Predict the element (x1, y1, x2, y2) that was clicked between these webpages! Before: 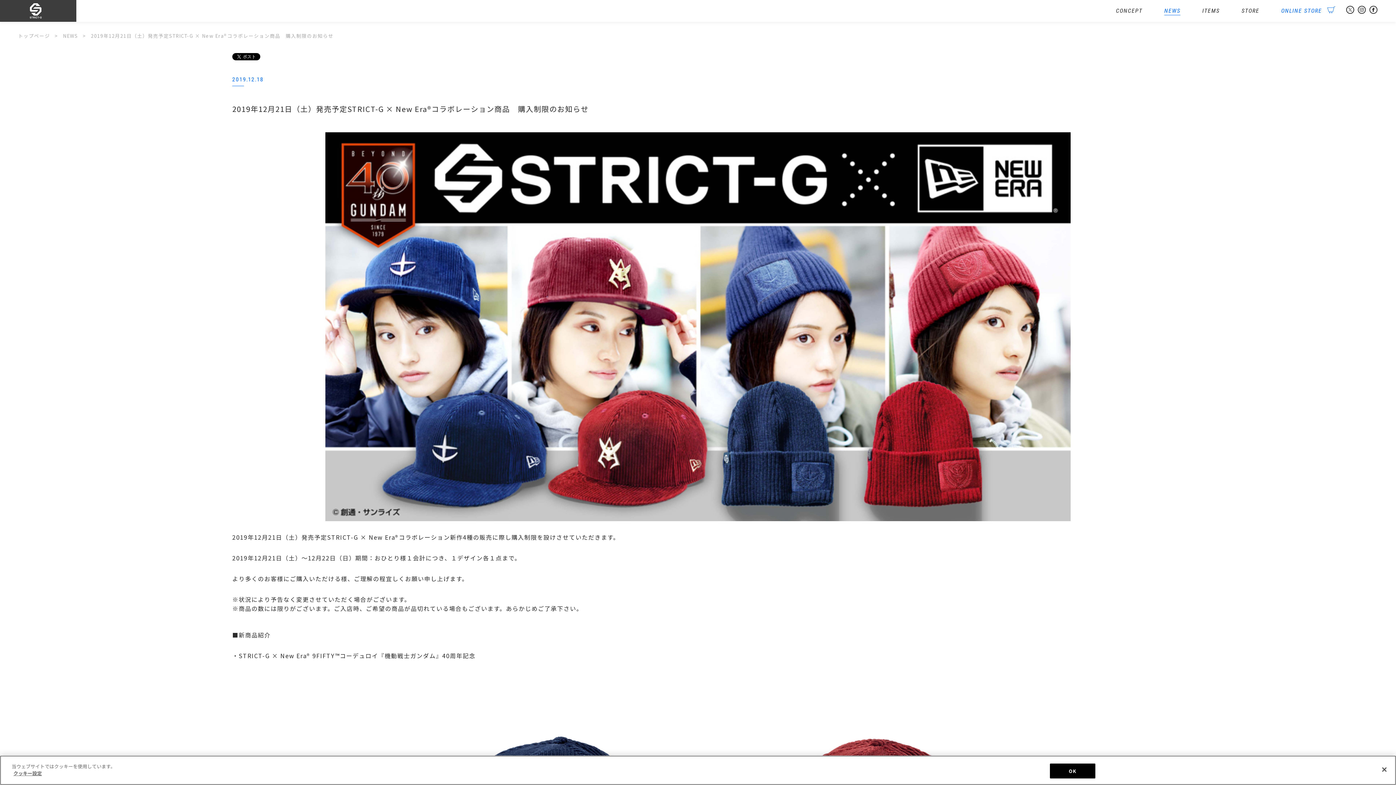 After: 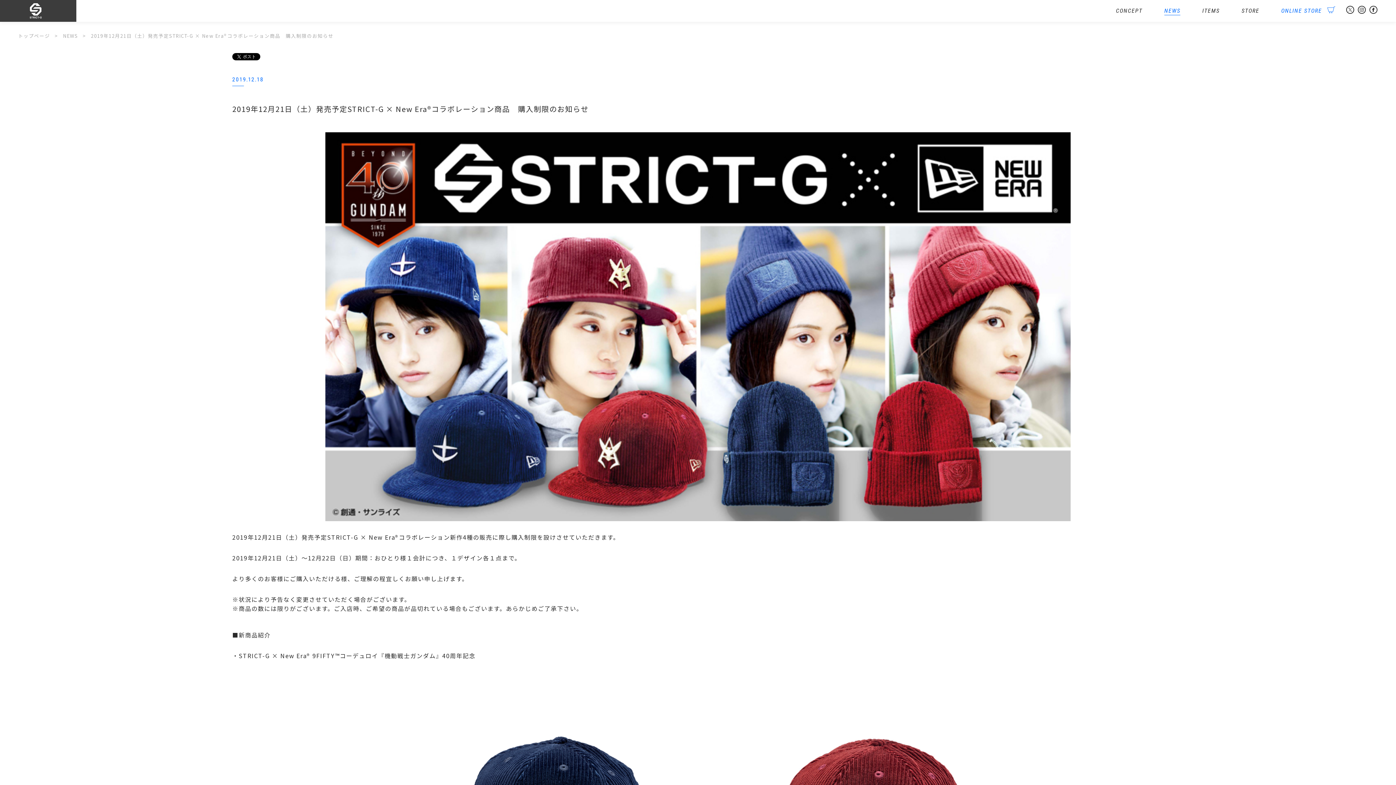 Action: bbox: (1376, 761, 1392, 777) label: 閉じる